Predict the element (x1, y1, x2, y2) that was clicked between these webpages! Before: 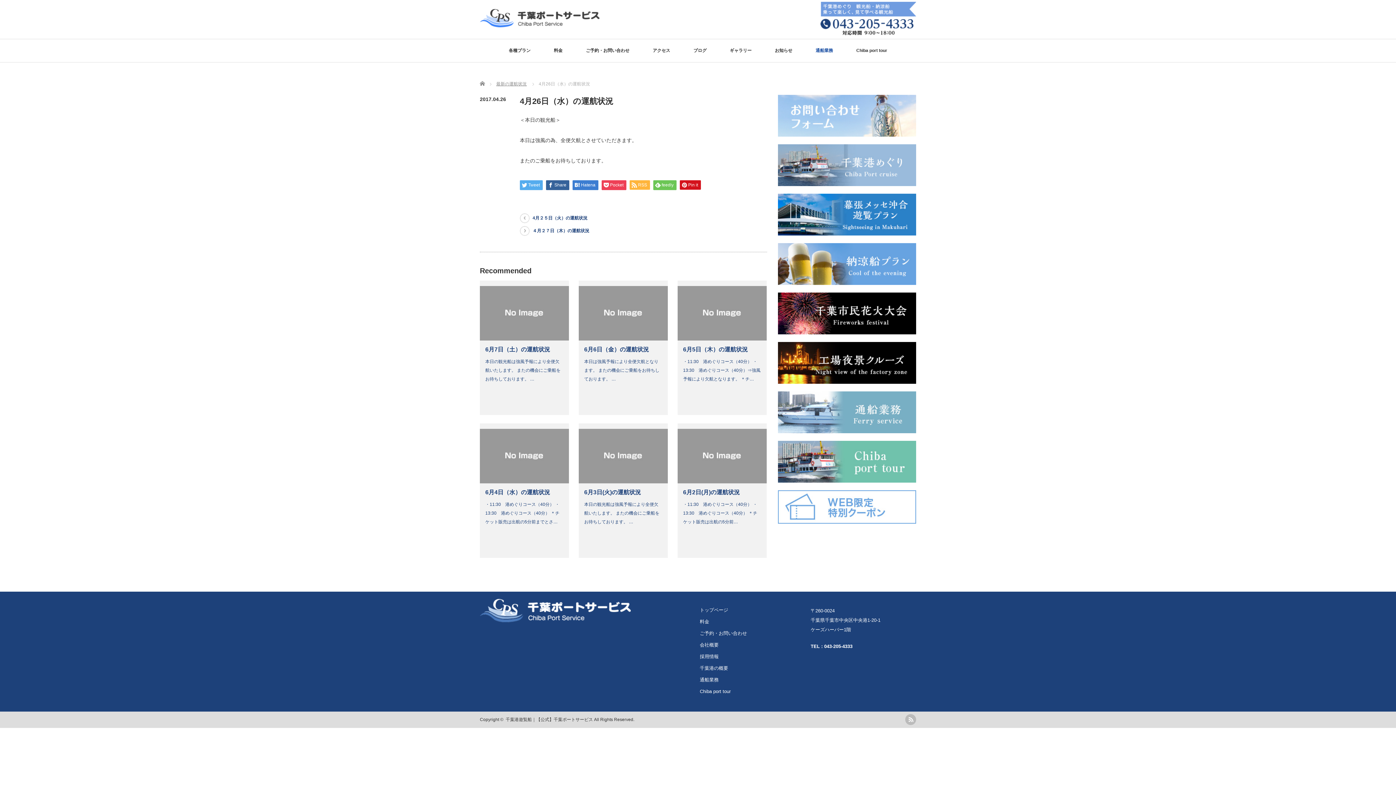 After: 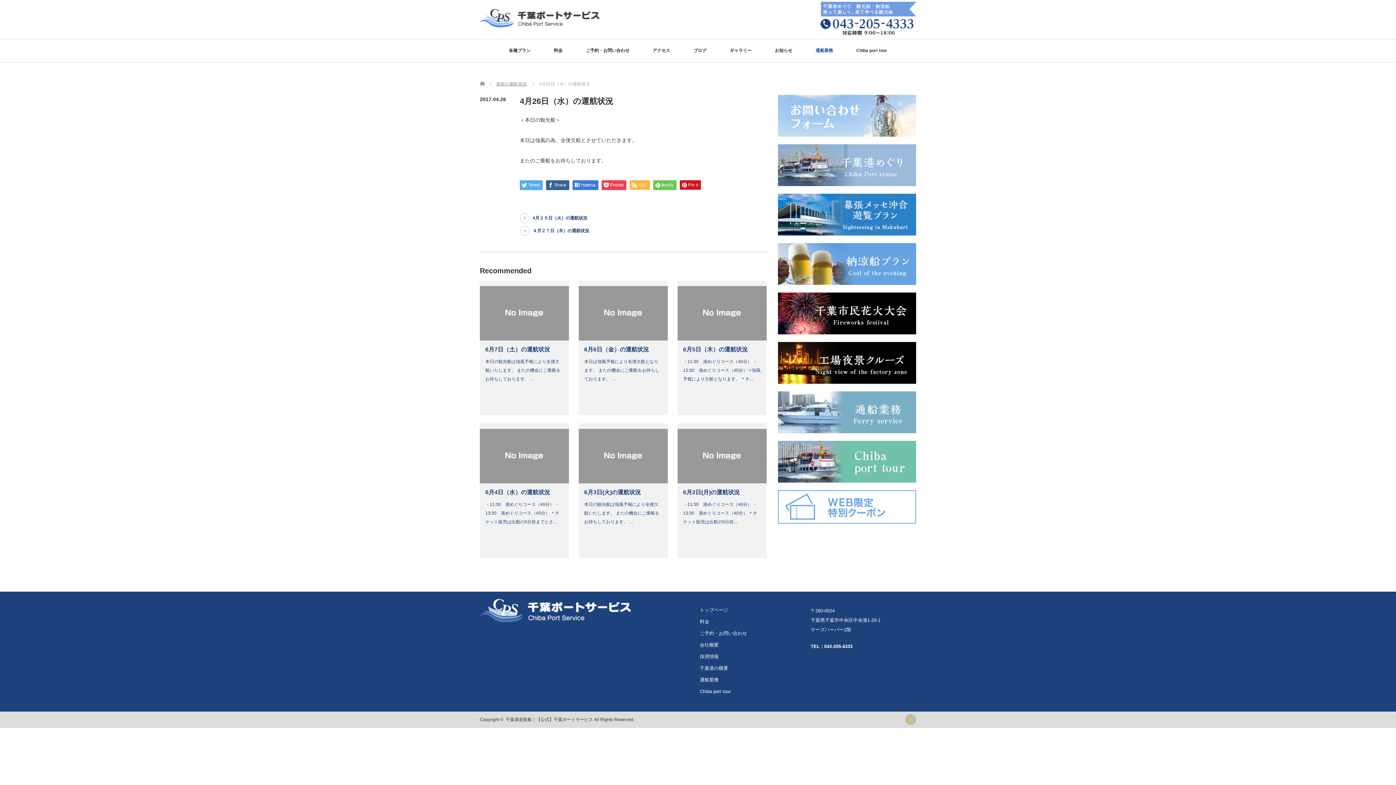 Action: bbox: (905, 714, 916, 725) label: rss